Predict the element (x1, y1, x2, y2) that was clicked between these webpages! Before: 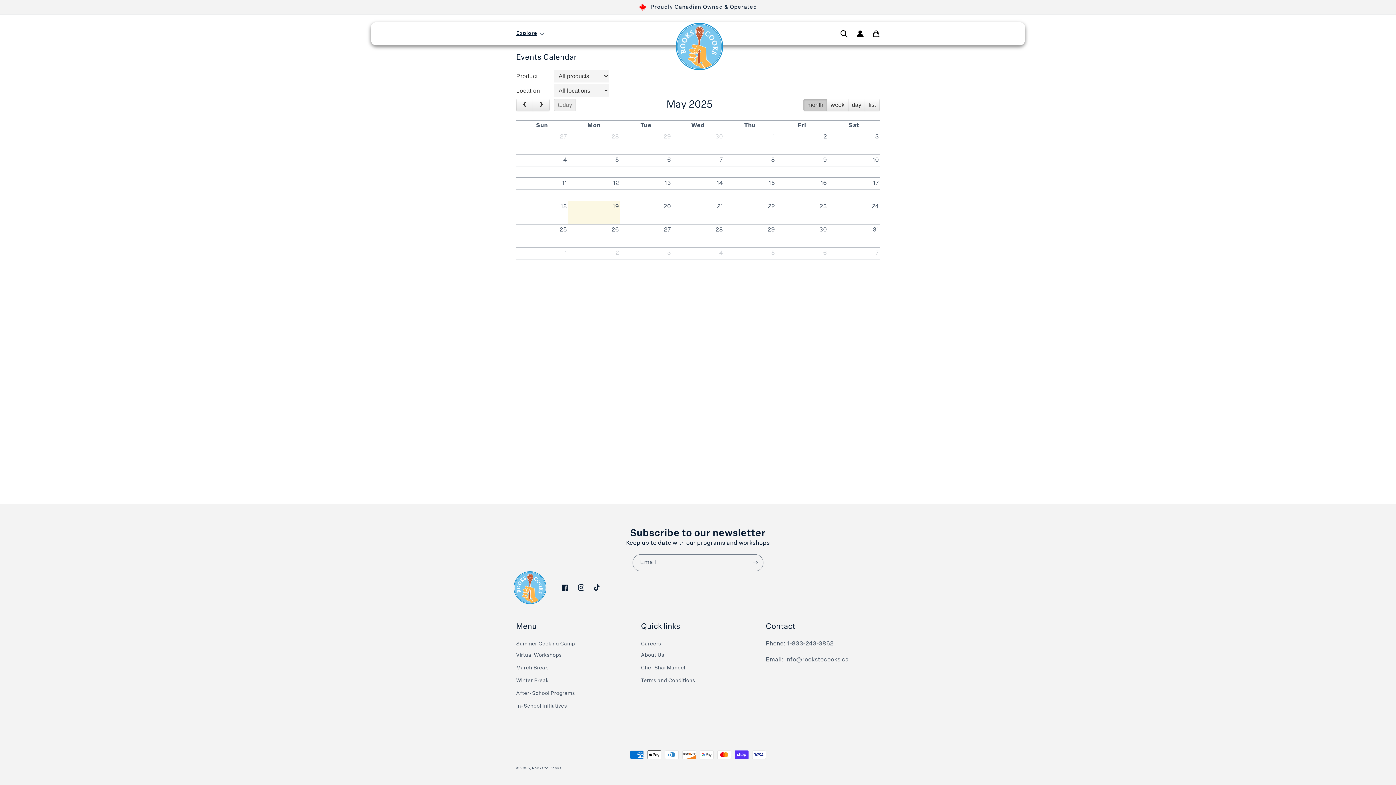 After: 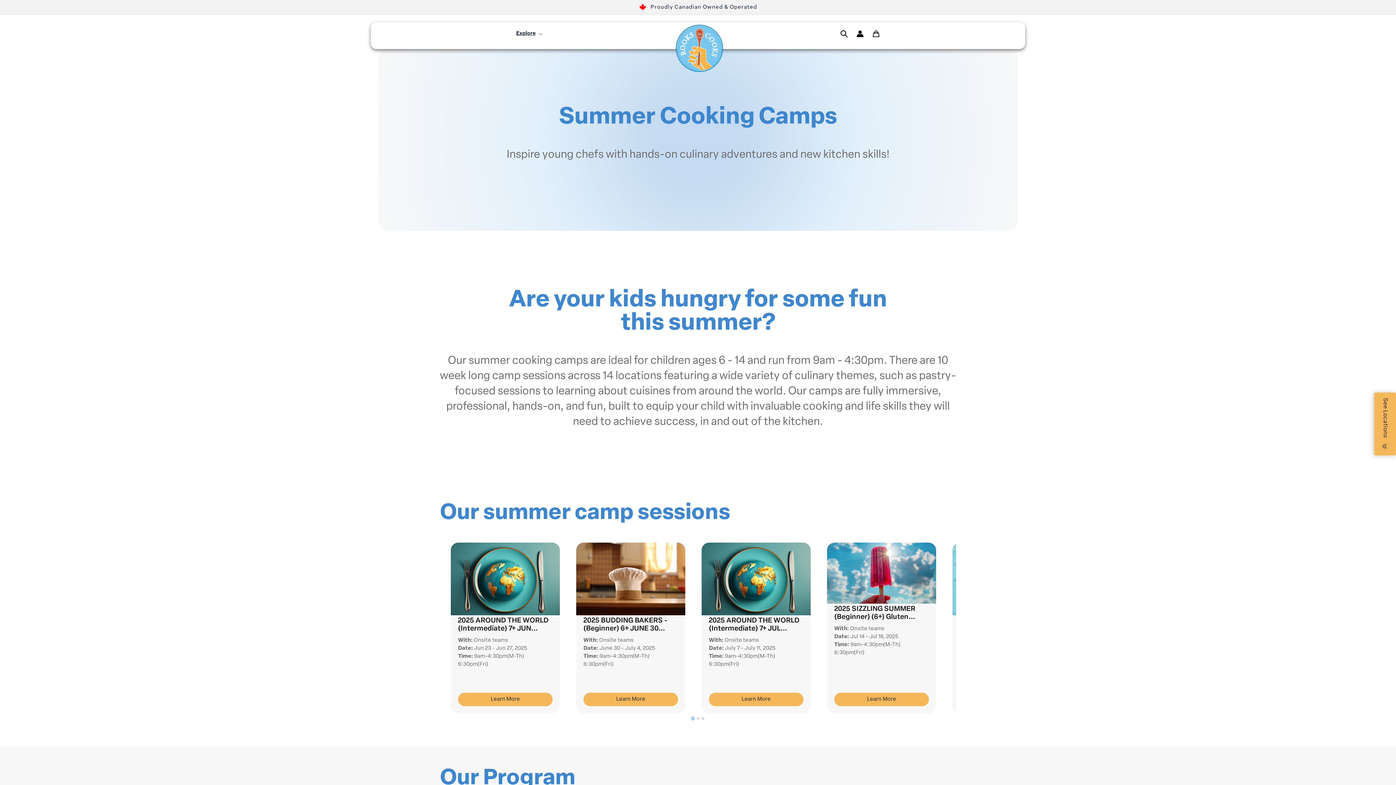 Action: bbox: (516, 640, 575, 649) label: Summer Cooking Camp